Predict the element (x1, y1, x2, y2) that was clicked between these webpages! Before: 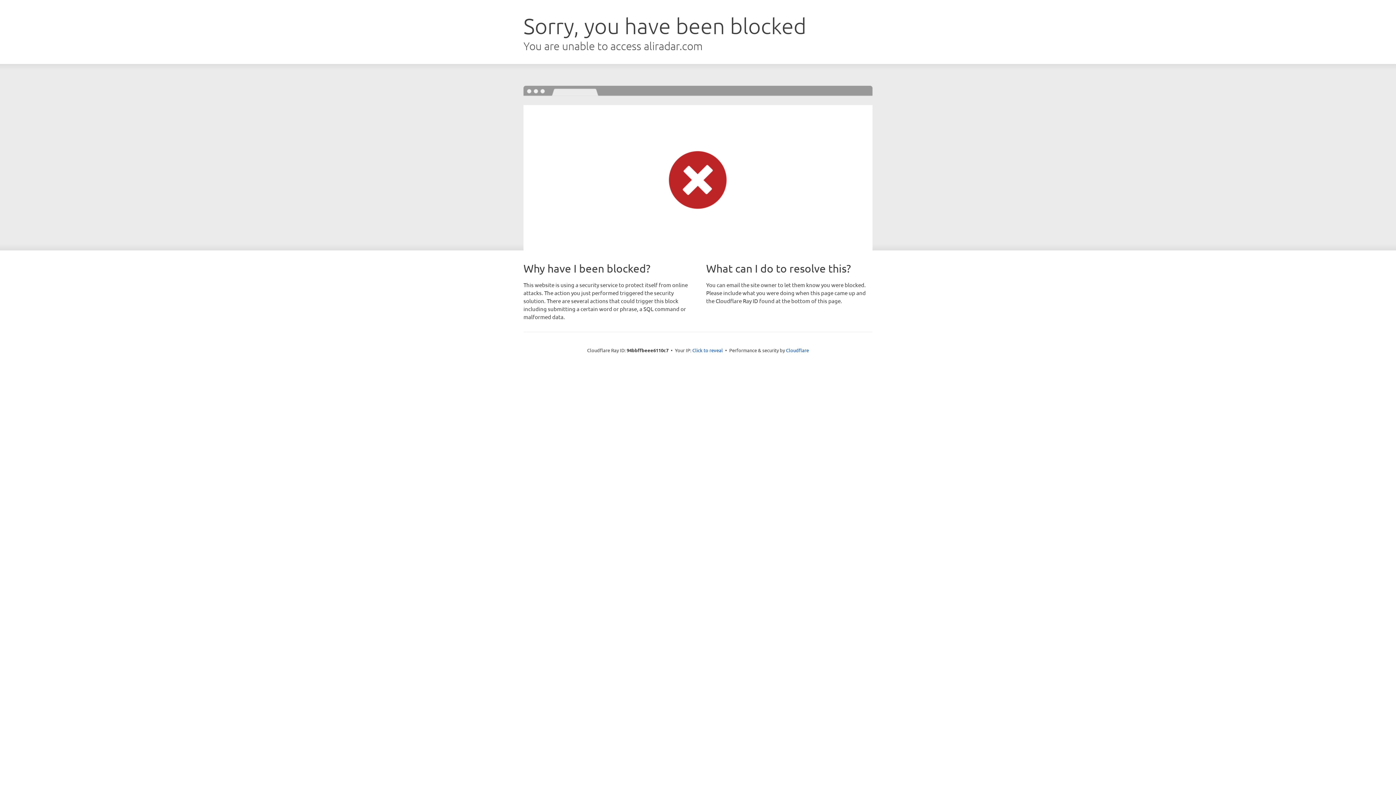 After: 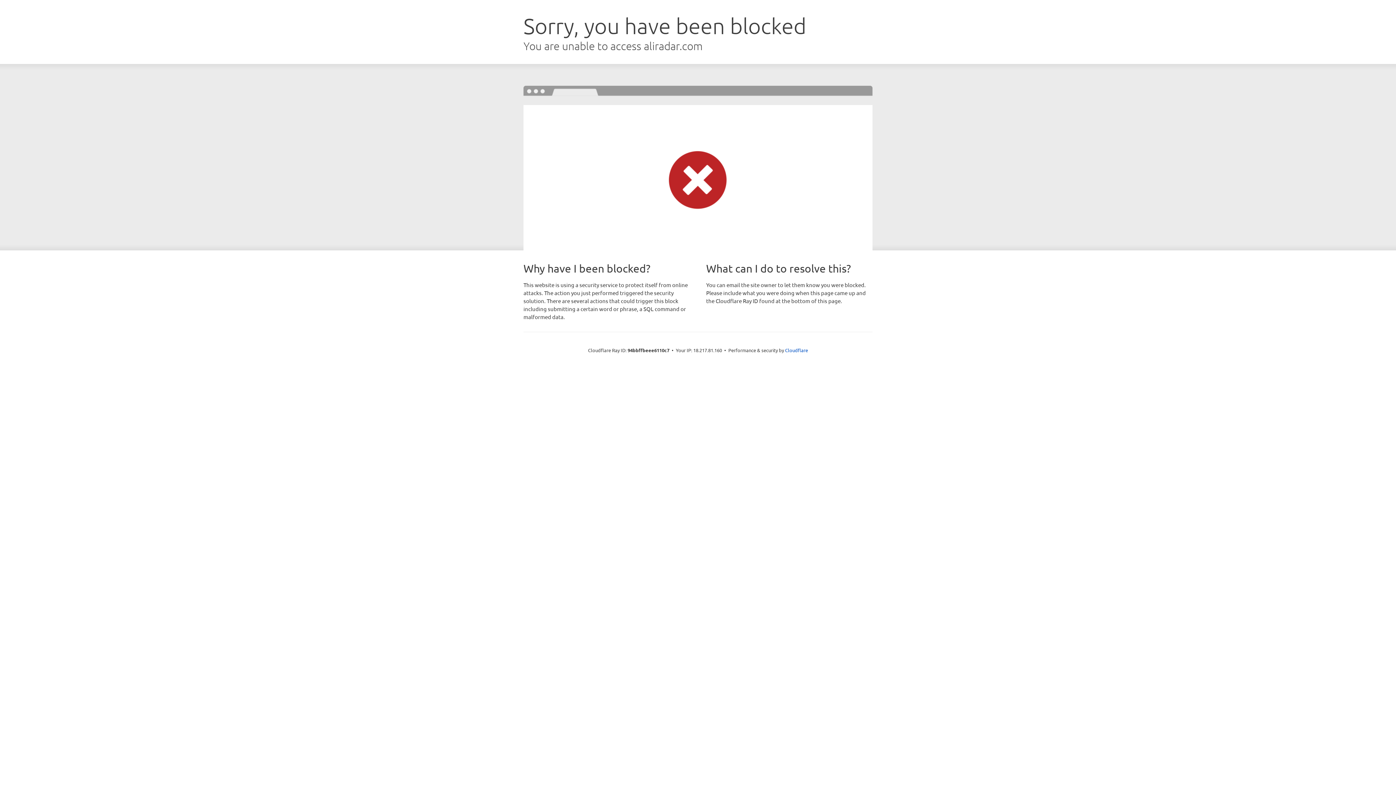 Action: bbox: (692, 346, 723, 353) label: Click to reveal